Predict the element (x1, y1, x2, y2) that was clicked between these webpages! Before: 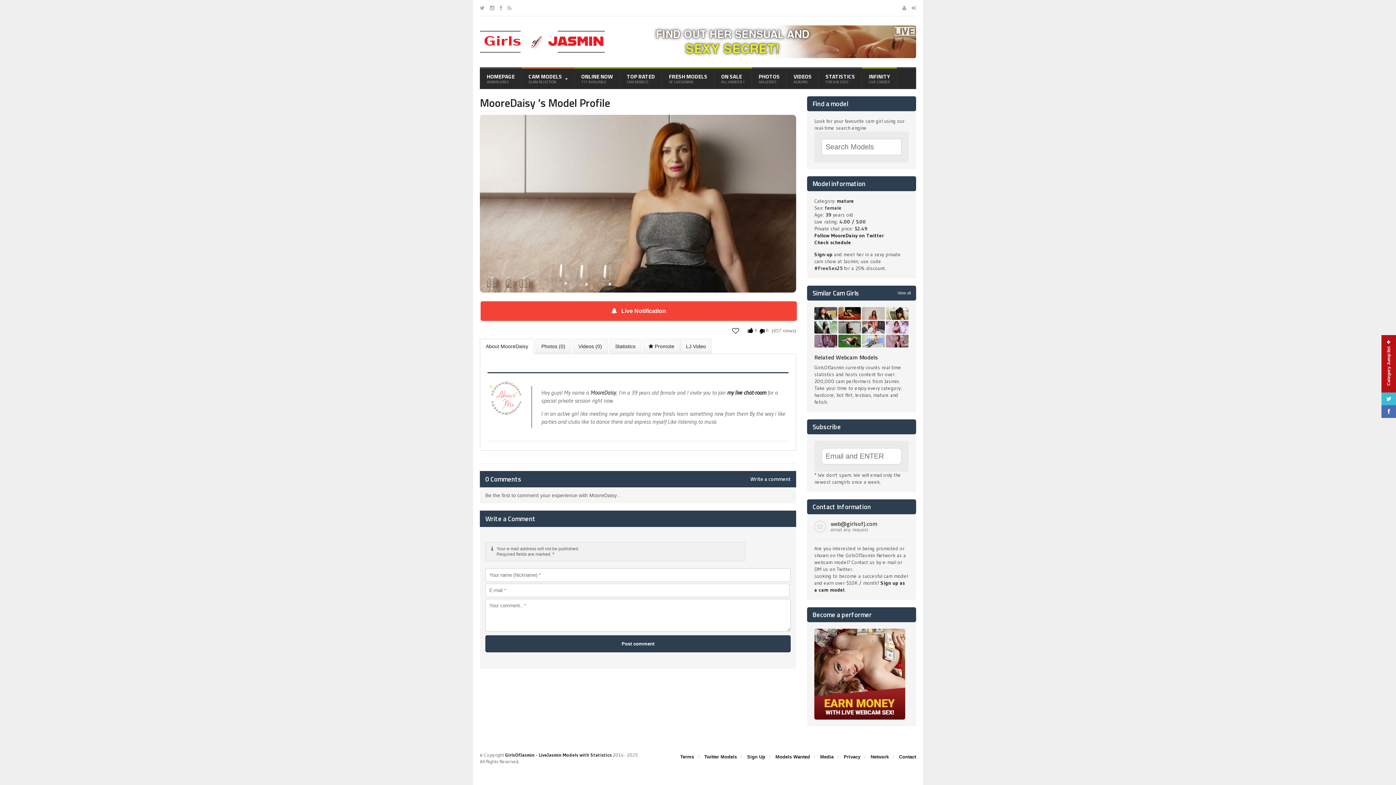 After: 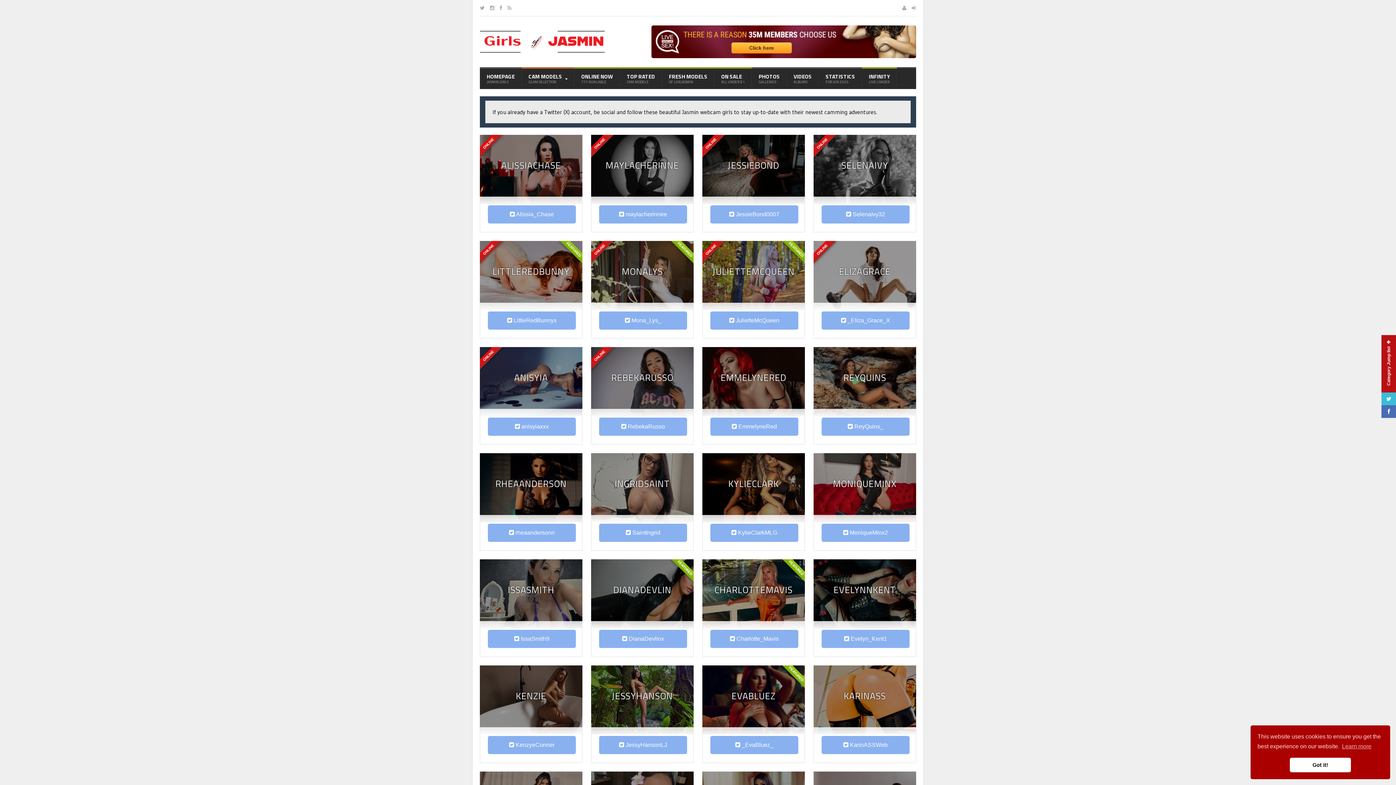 Action: bbox: (704, 751, 737, 762) label: Twitter Models